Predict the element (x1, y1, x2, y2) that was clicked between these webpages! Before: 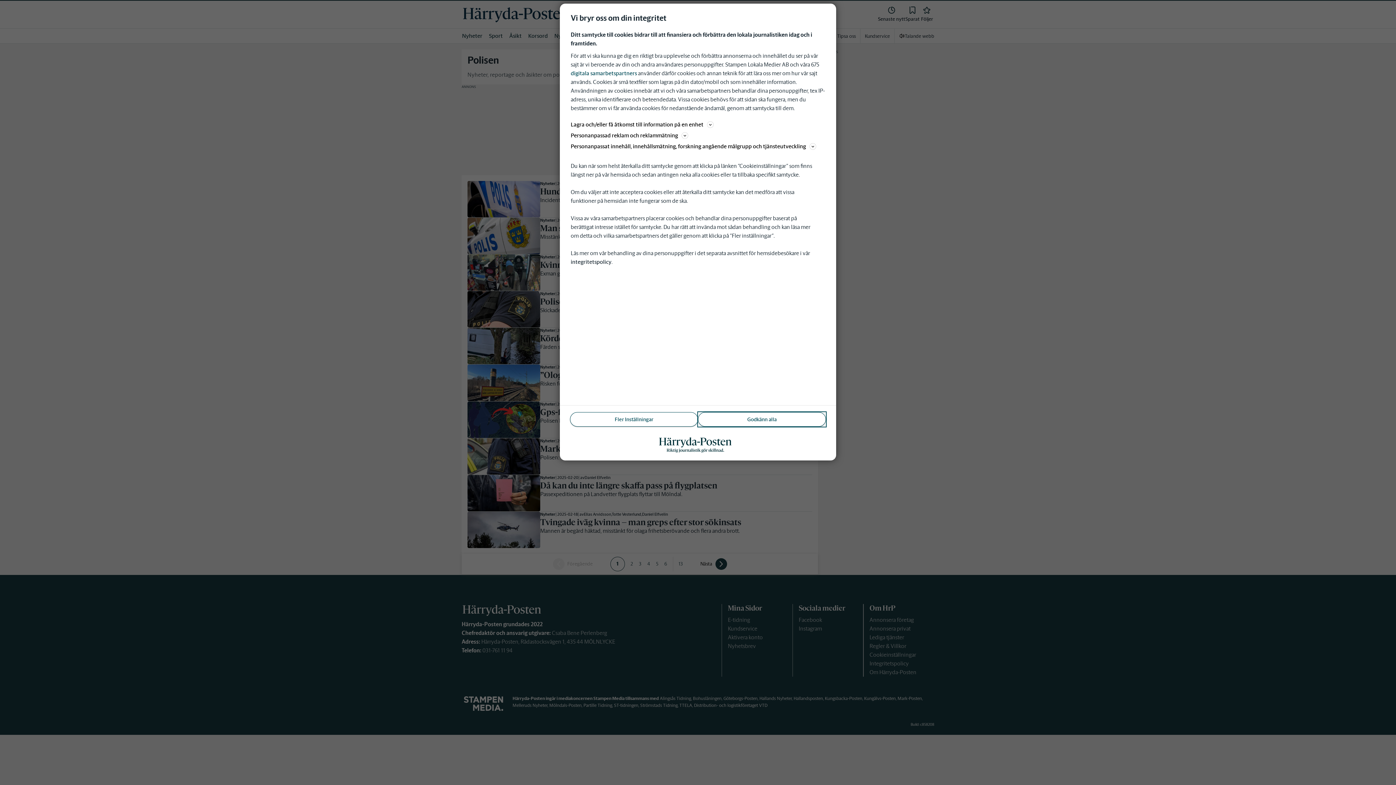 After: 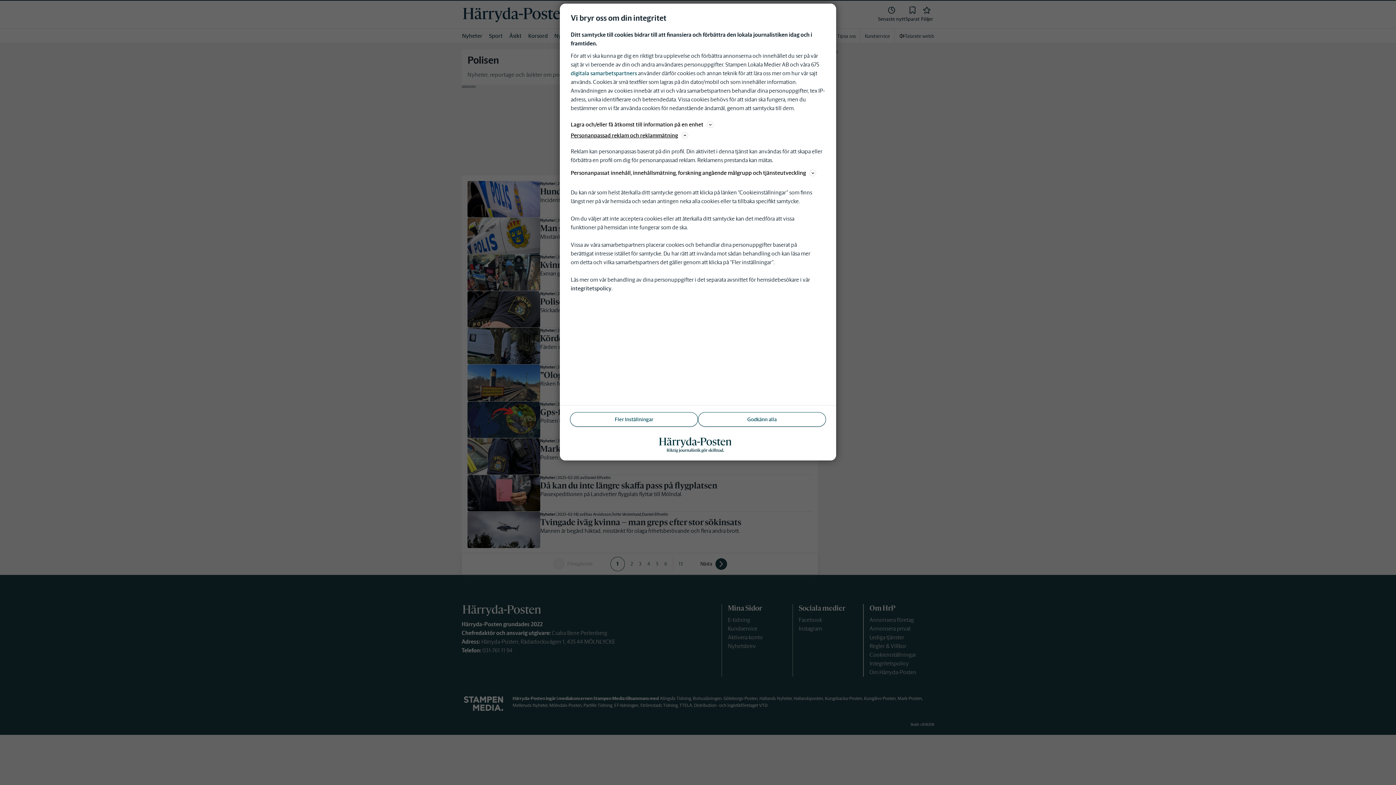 Action: bbox: (570, 130, 825, 140) label: Personanpassad reklam och reklammätning